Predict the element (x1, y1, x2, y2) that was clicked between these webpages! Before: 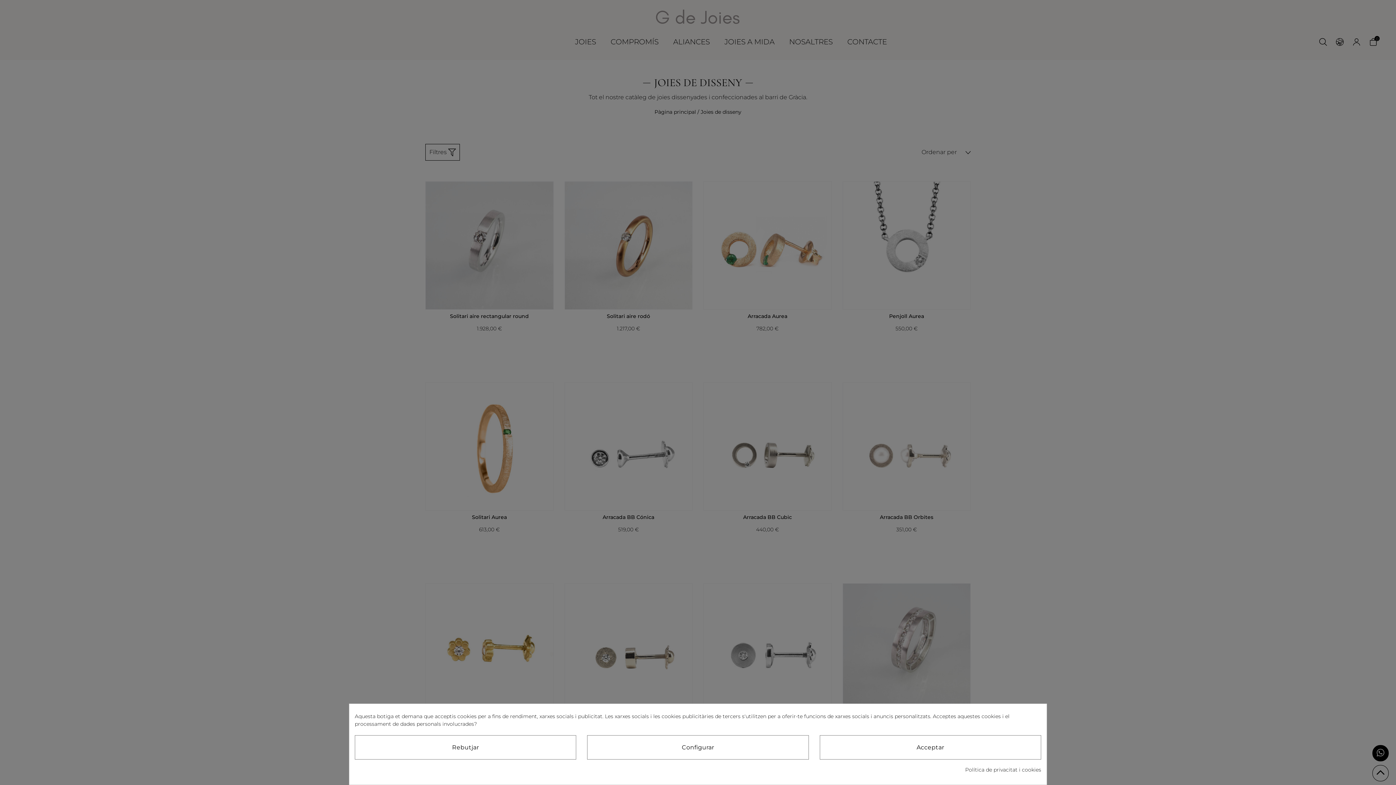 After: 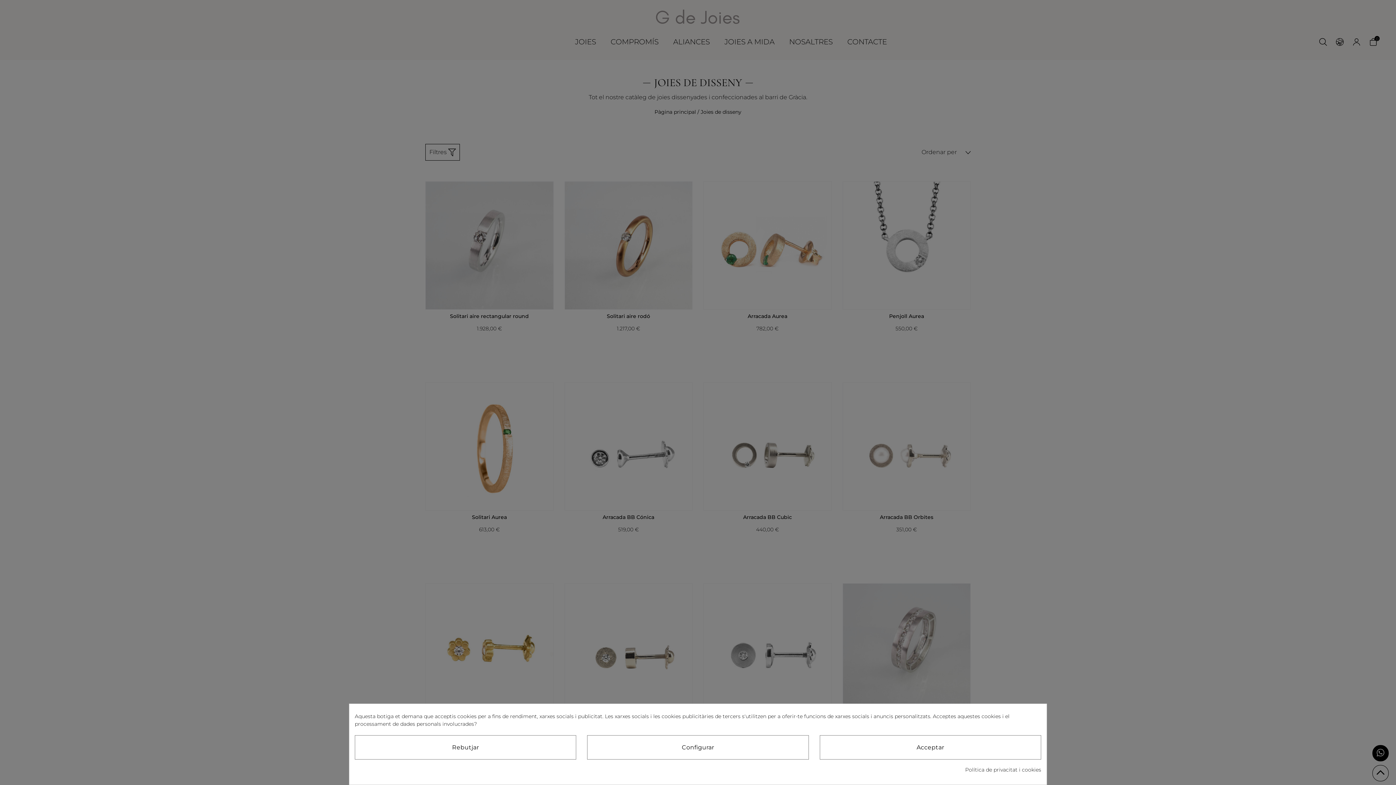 Action: bbox: (965, 766, 1041, 774) label: Política de privacitat i cookies